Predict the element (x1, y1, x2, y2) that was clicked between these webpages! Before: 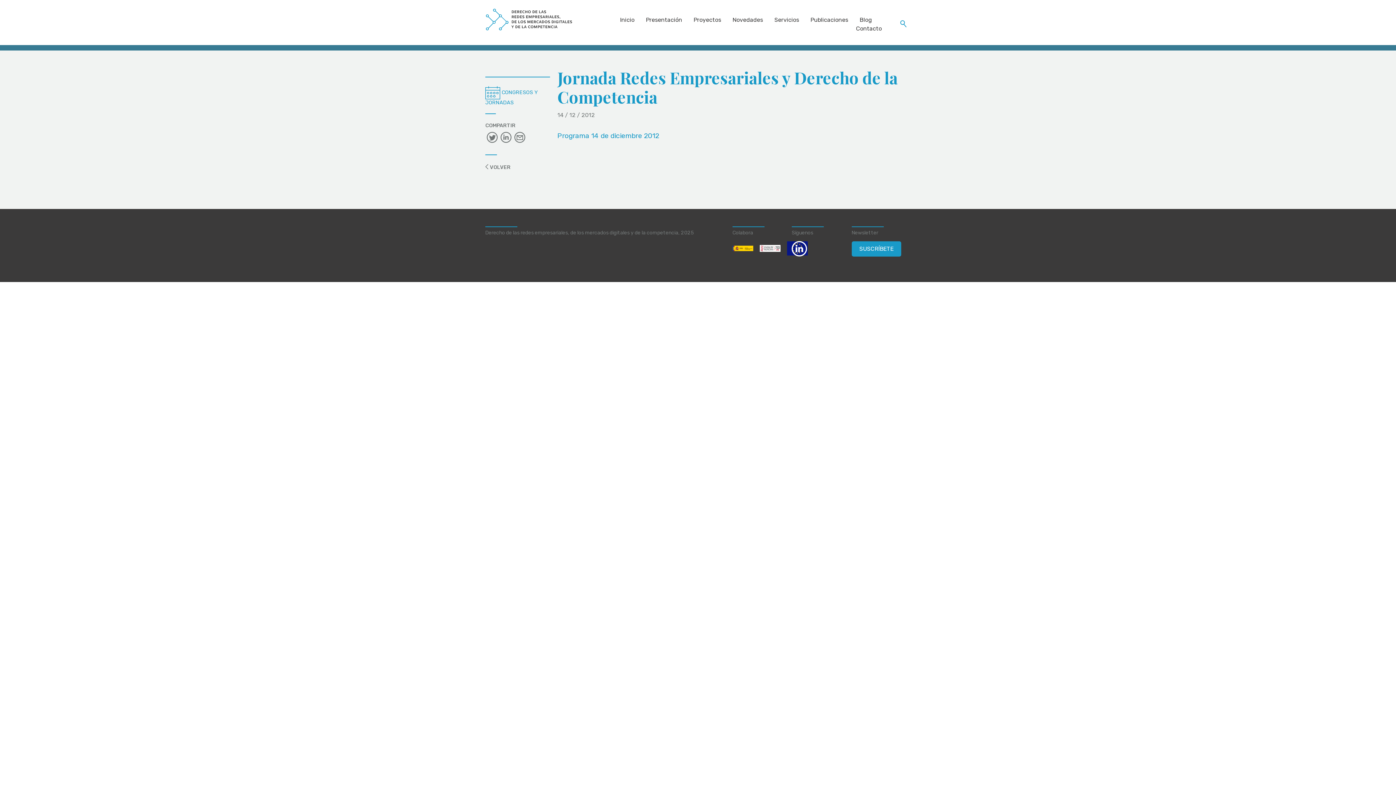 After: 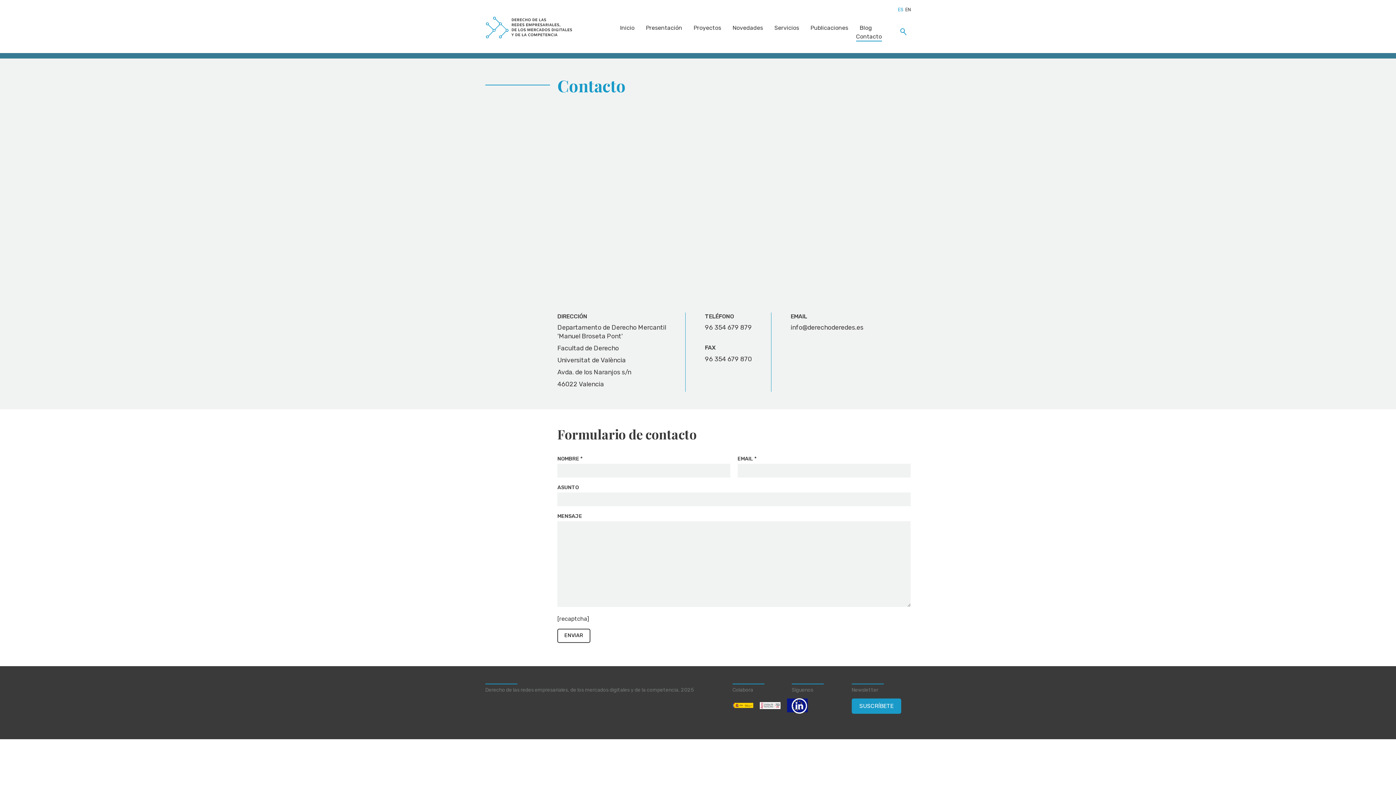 Action: bbox: (856, 25, 882, 33) label: Contacto